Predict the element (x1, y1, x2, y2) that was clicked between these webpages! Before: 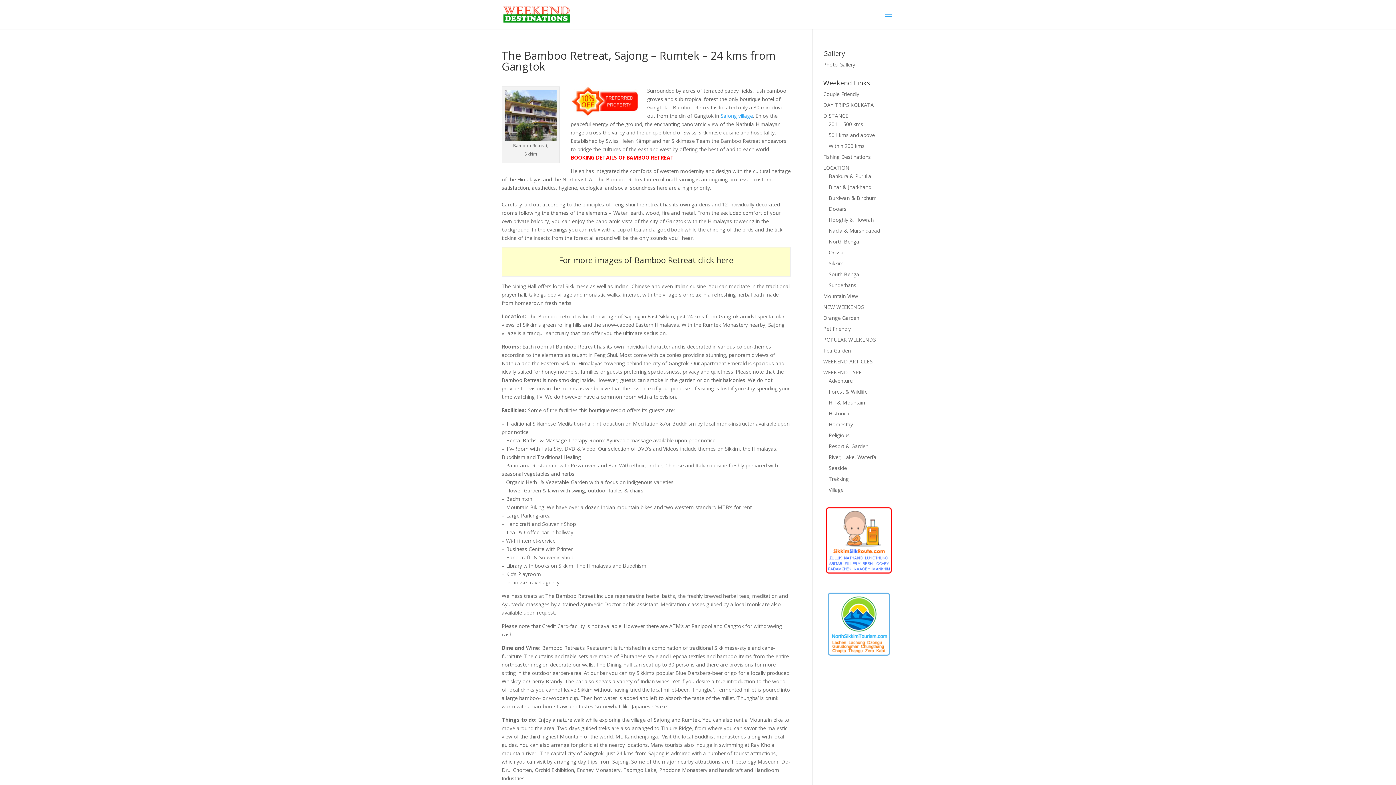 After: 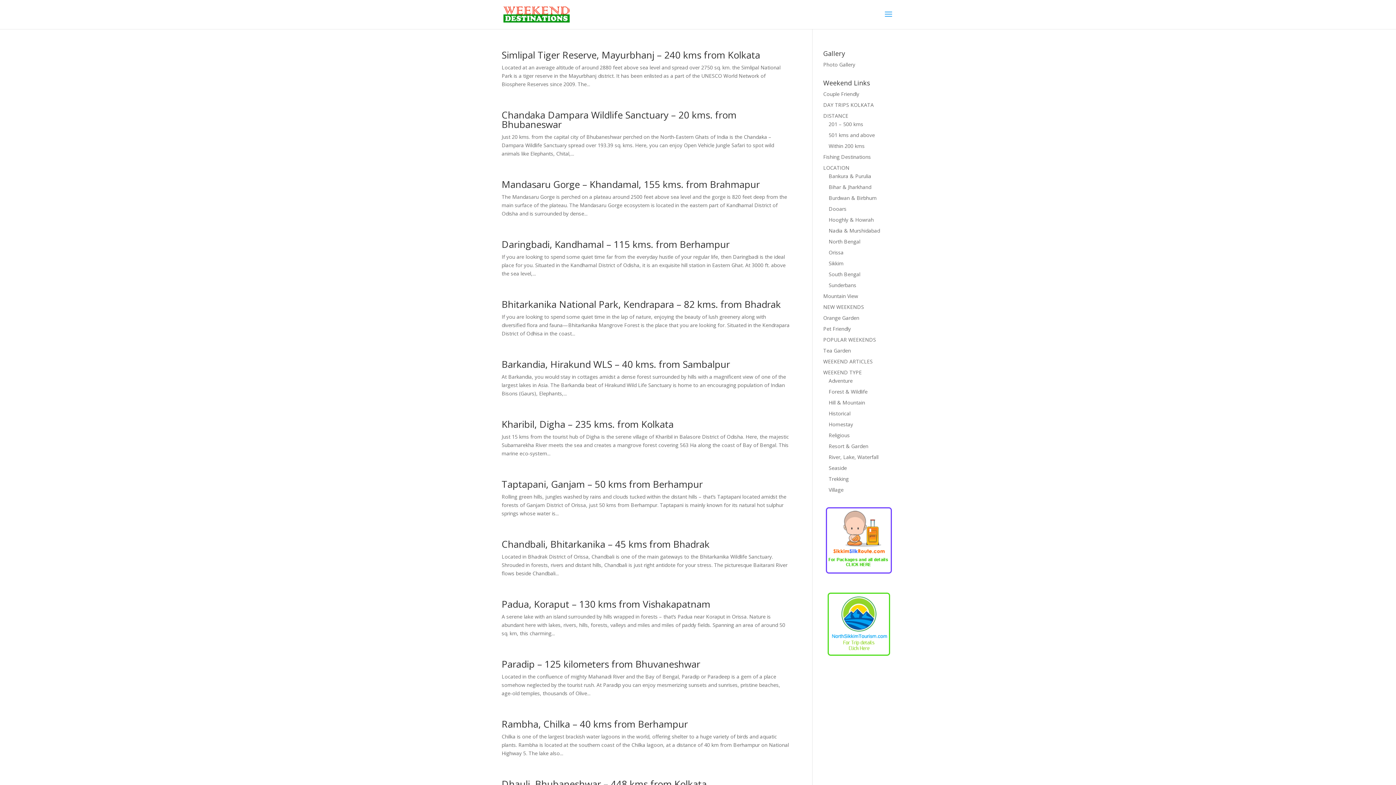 Action: bbox: (828, 249, 843, 256) label: Orissa